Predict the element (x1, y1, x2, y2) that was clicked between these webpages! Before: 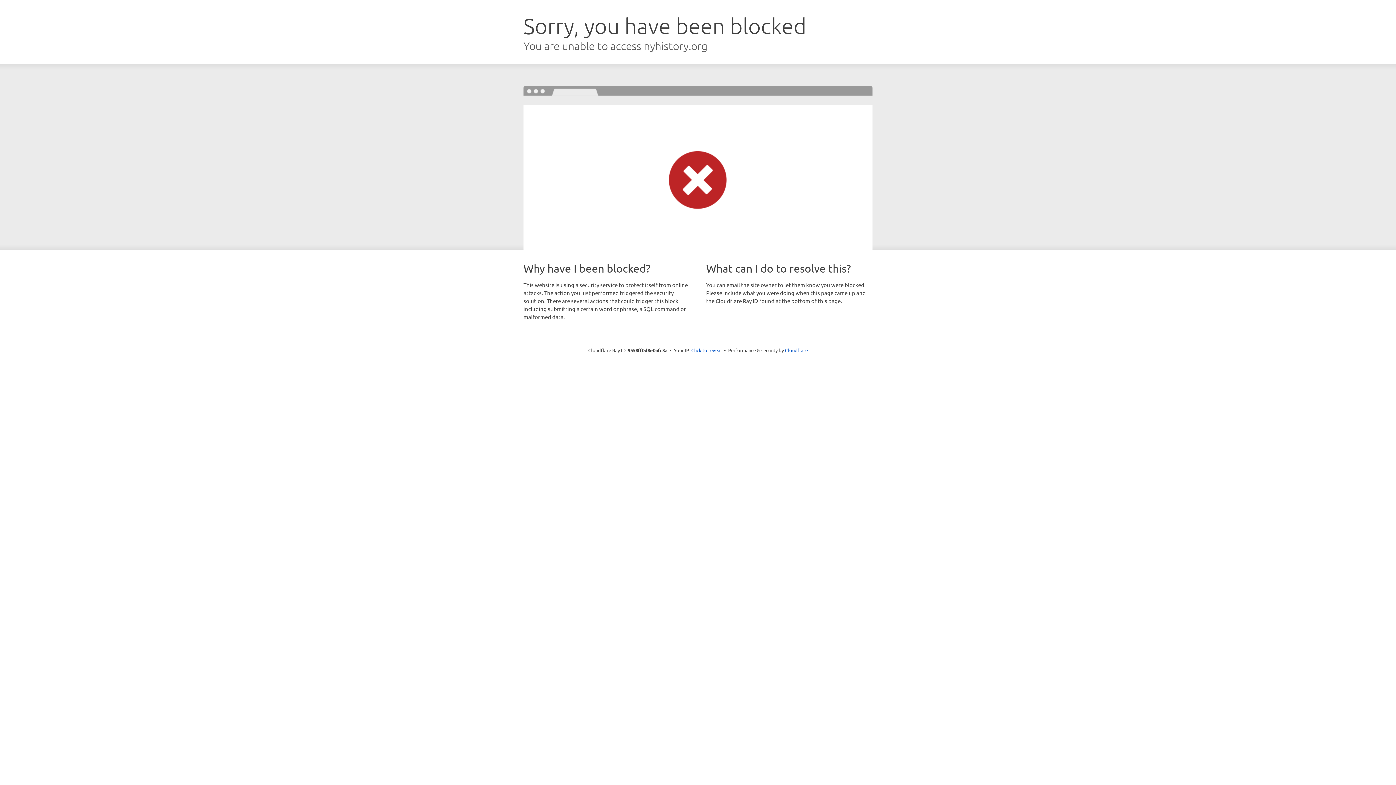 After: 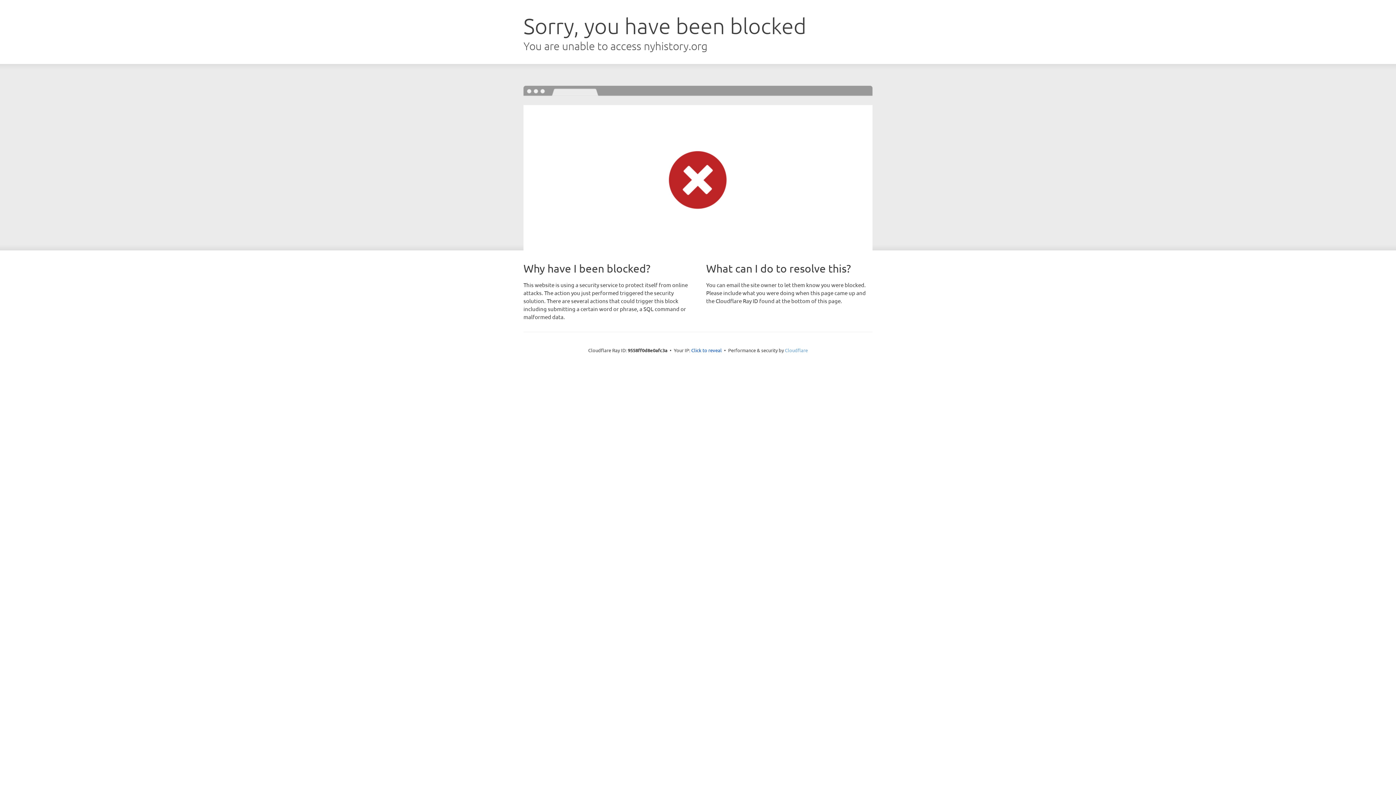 Action: bbox: (785, 347, 808, 353) label: Cloudflare